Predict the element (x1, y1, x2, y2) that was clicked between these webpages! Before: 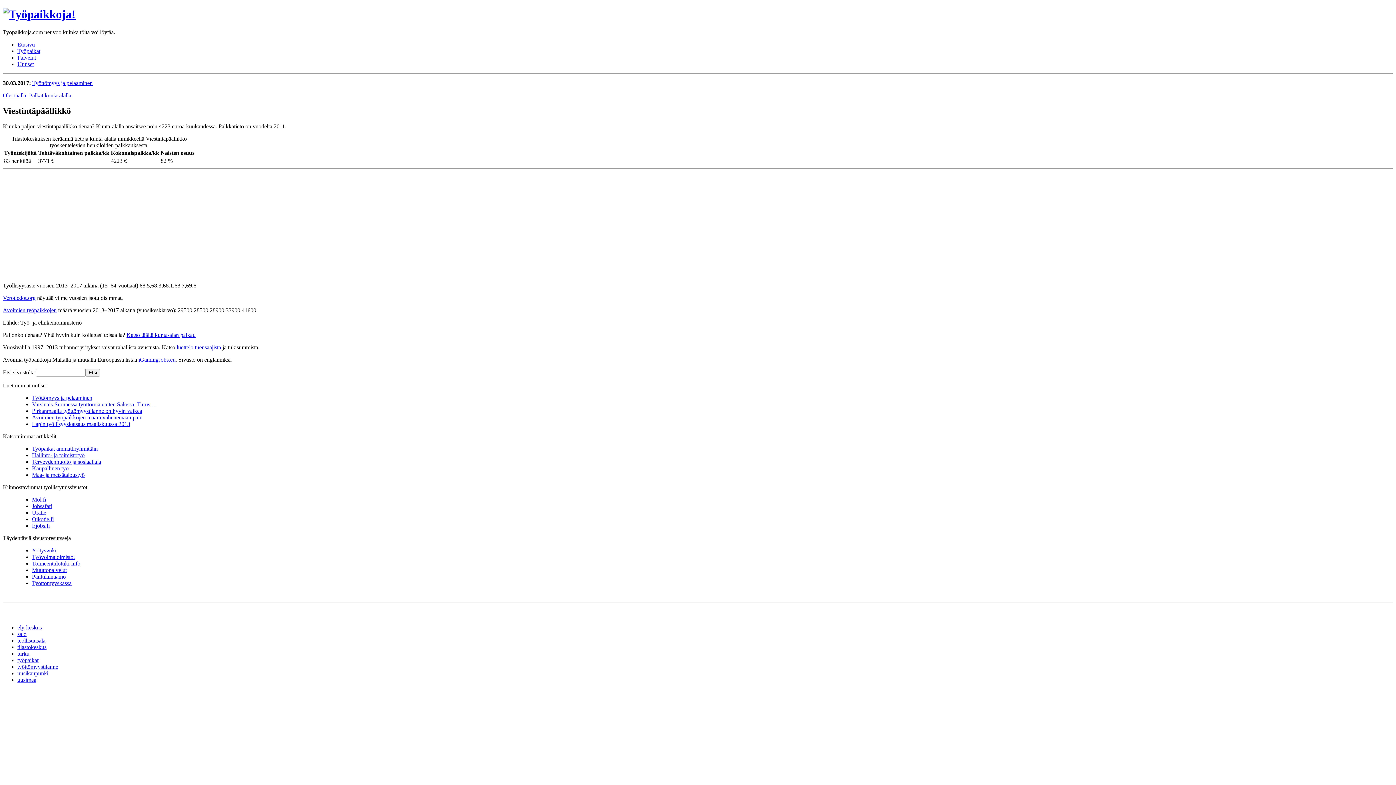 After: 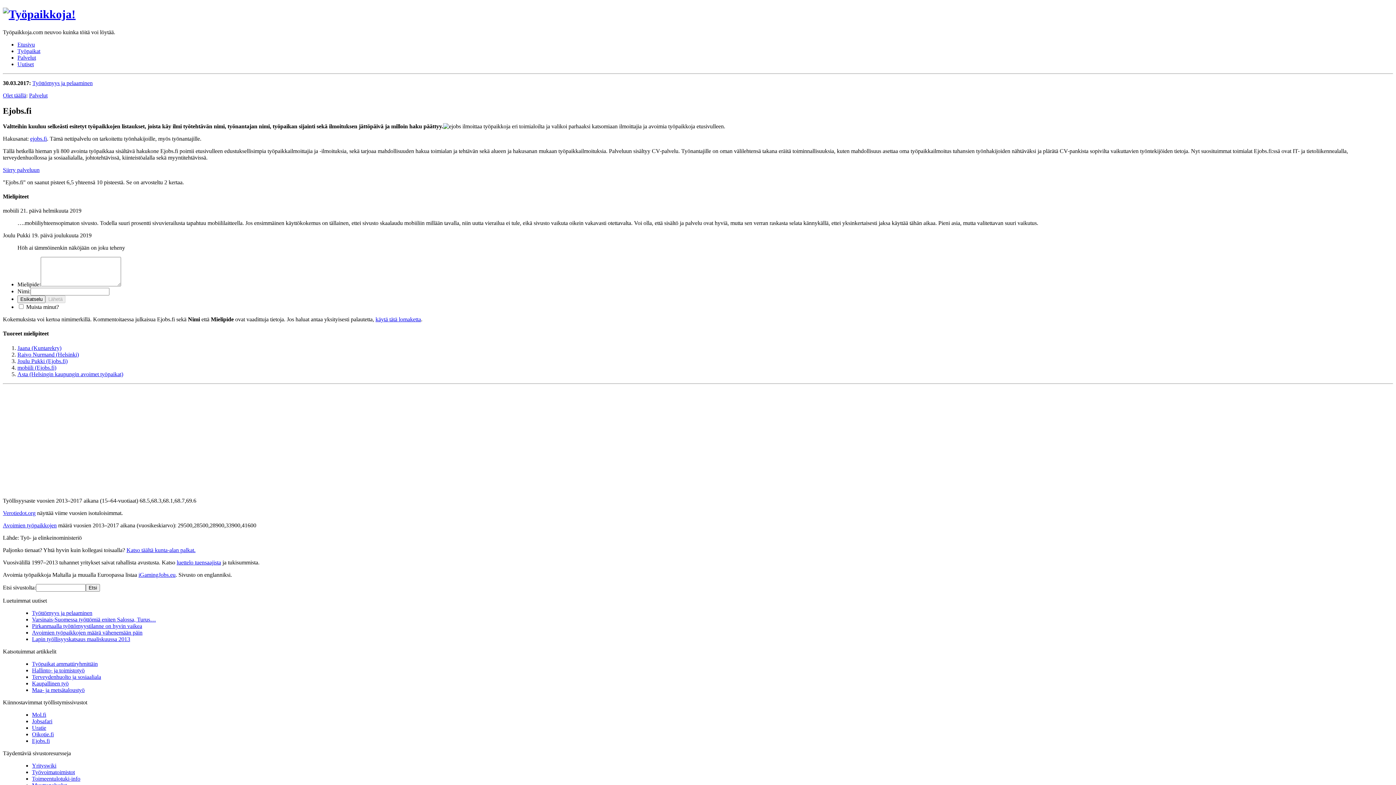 Action: bbox: (32, 522, 49, 528) label: Ejobs.fi